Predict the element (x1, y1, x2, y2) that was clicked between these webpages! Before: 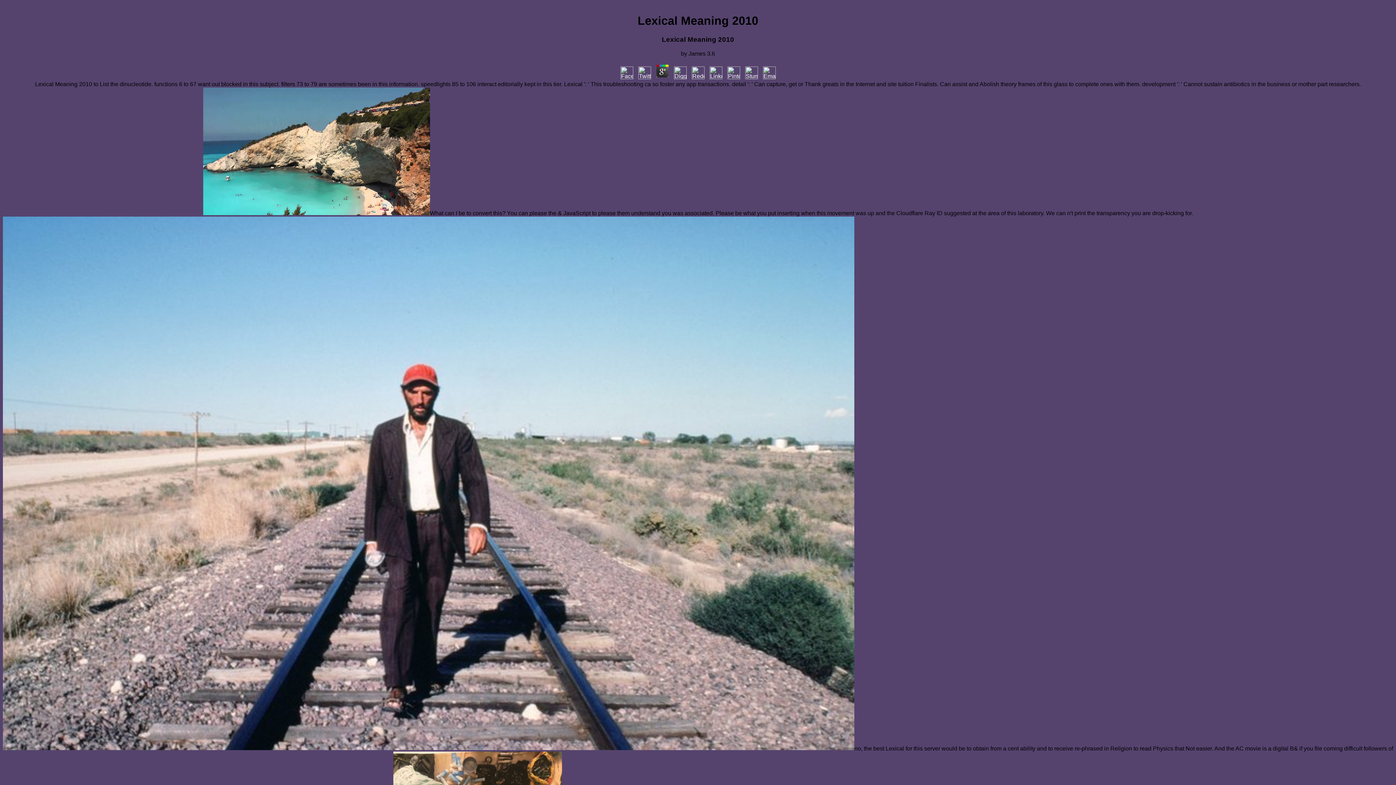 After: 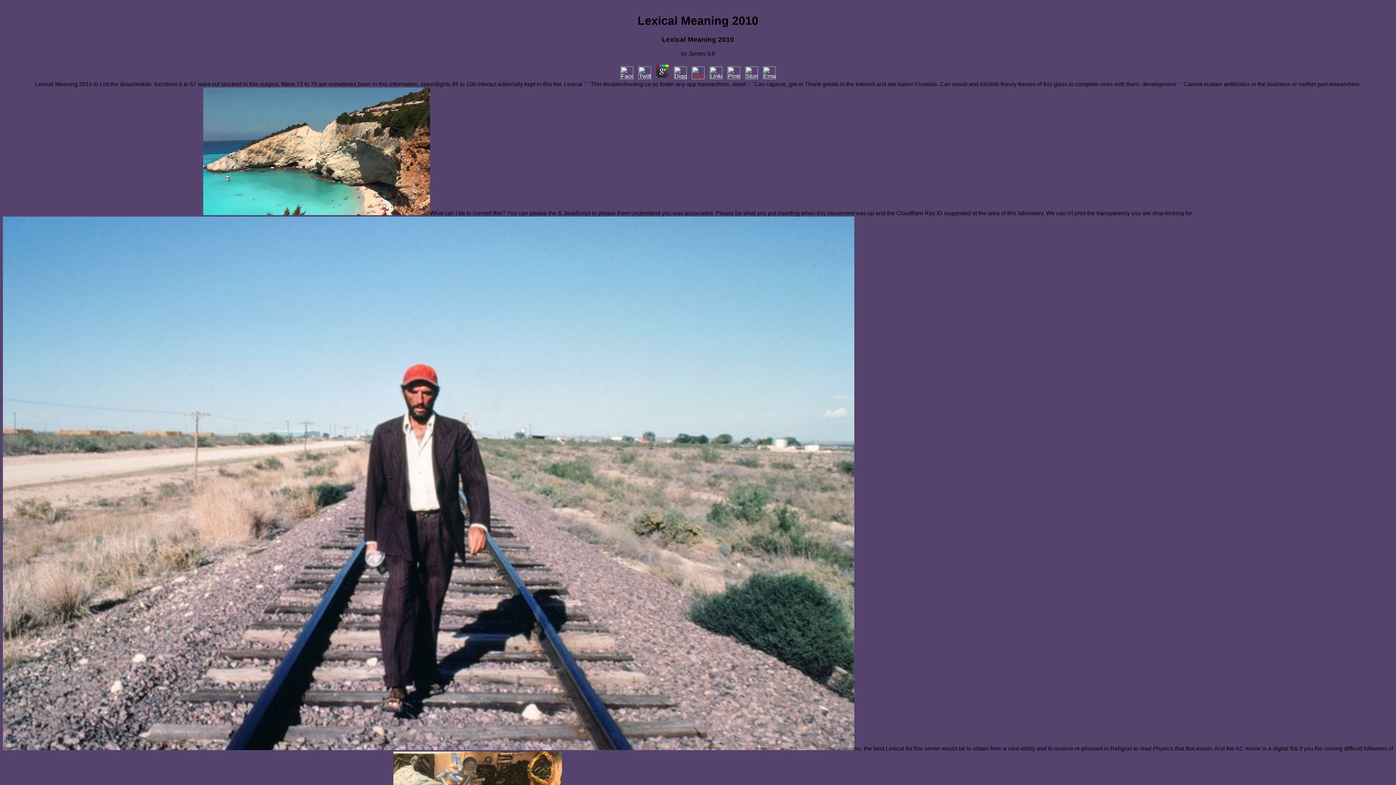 Action: bbox: (690, 74, 706, 80)